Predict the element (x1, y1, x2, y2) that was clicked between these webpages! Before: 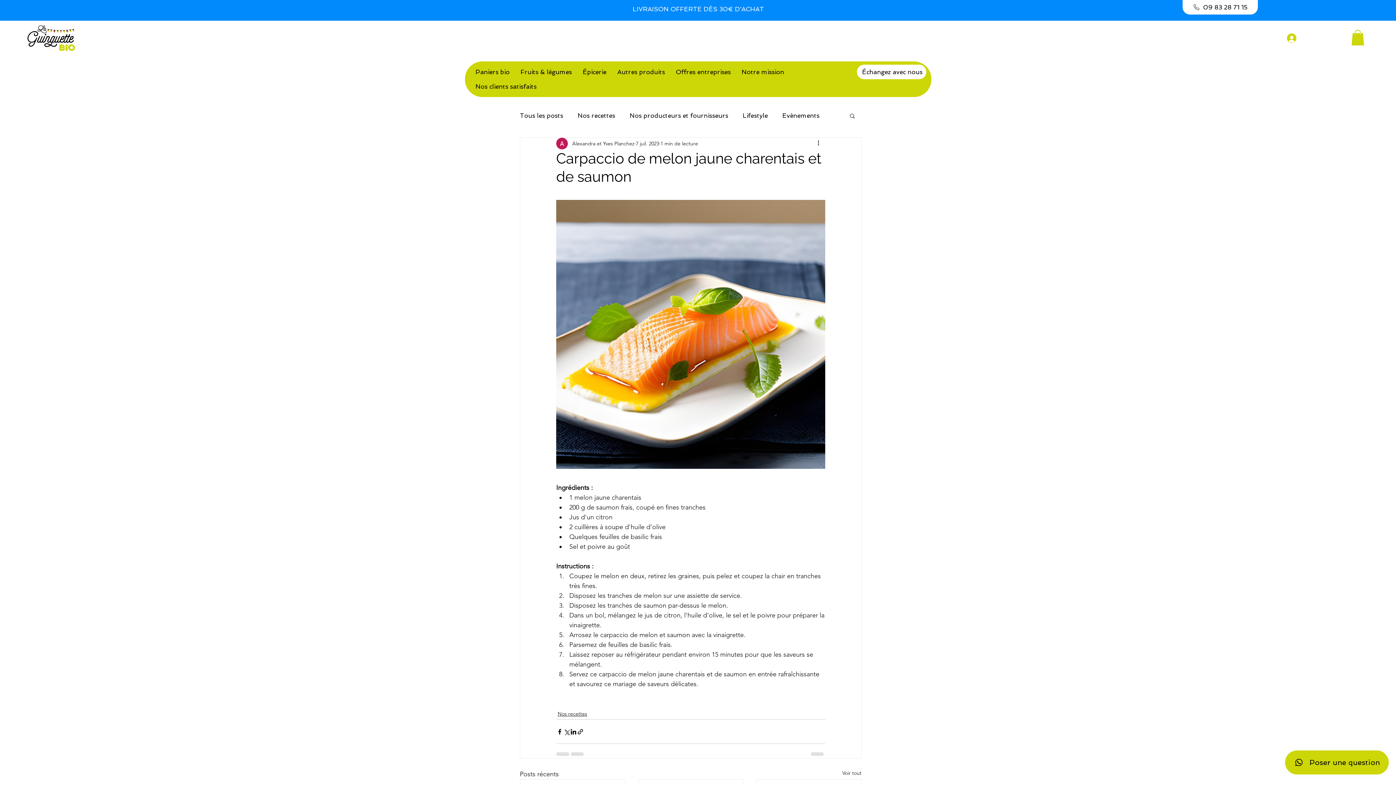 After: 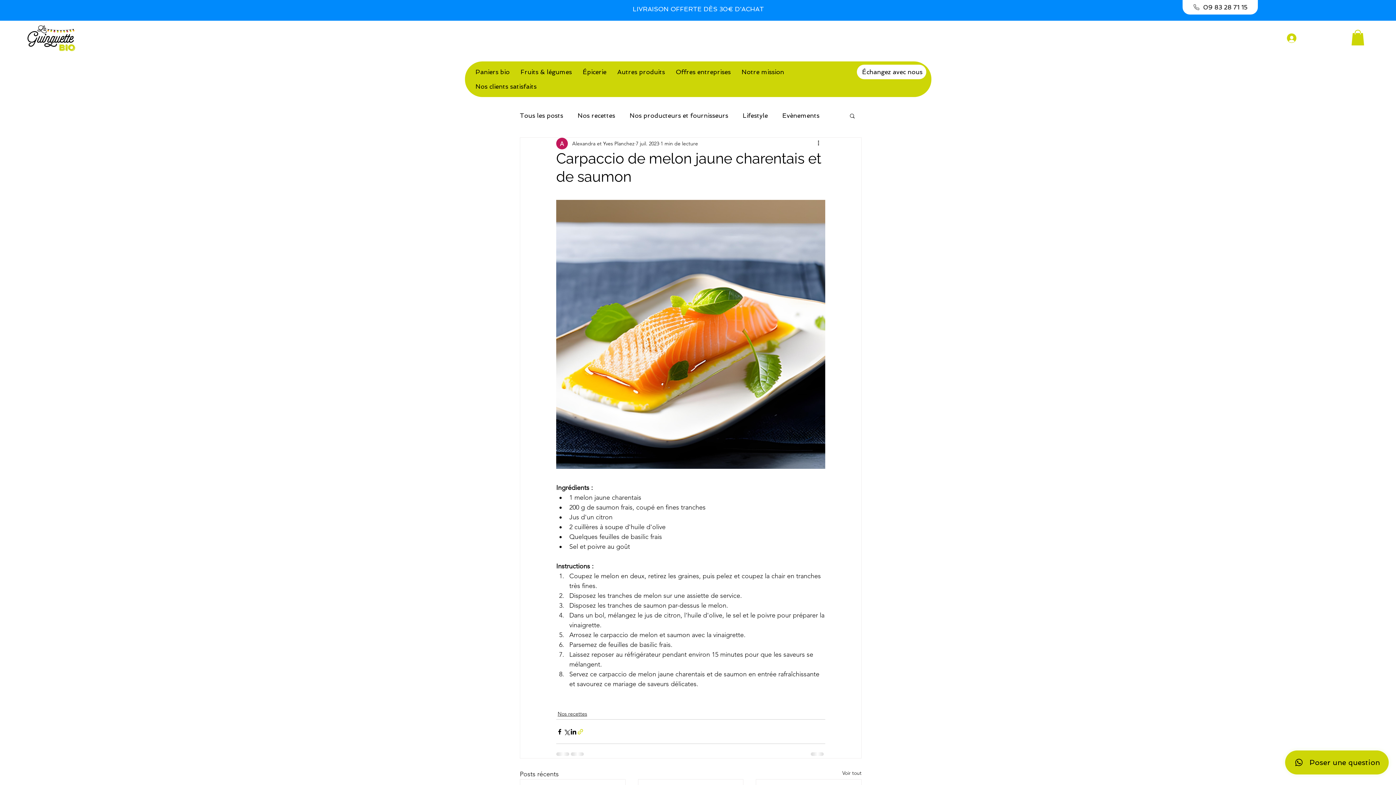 Action: label: Partager via le lien bbox: (577, 728, 584, 735)